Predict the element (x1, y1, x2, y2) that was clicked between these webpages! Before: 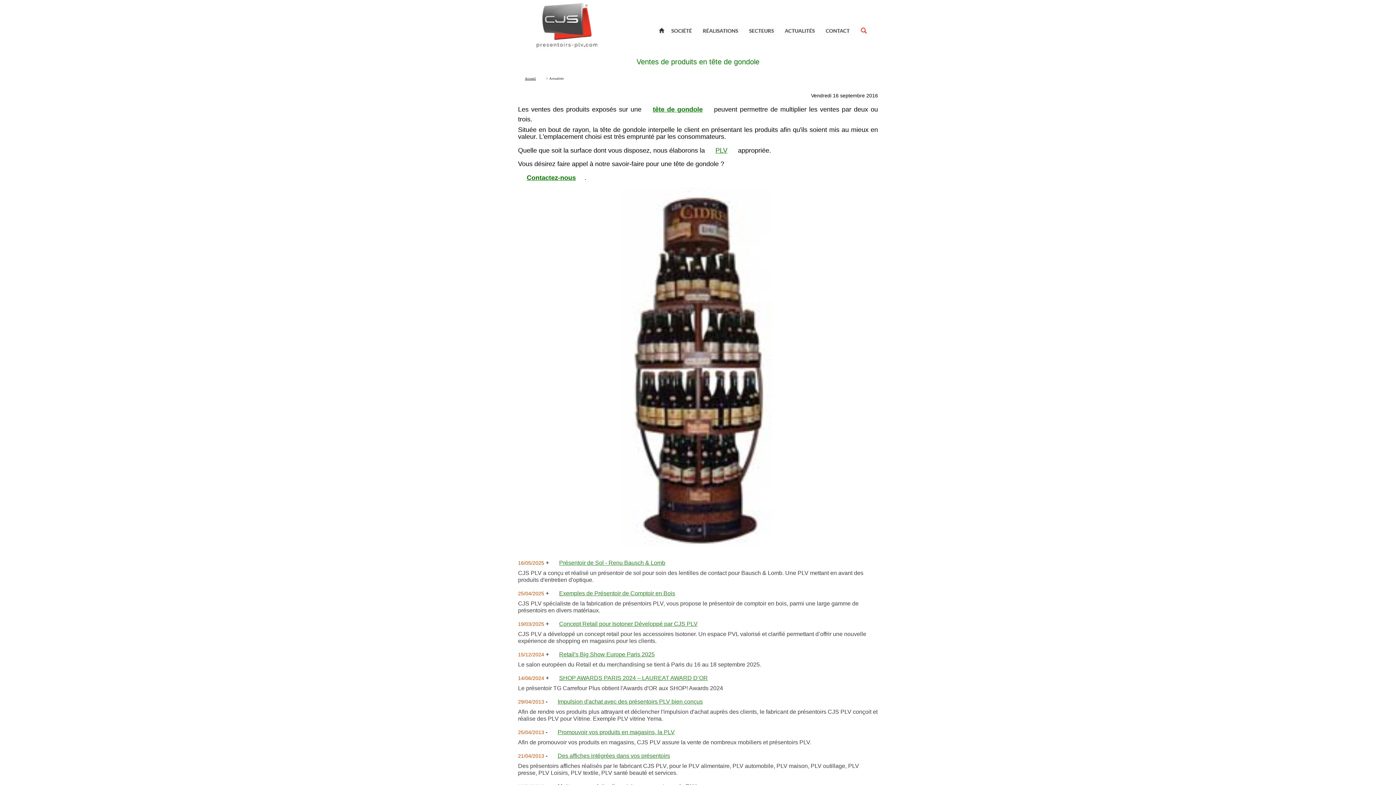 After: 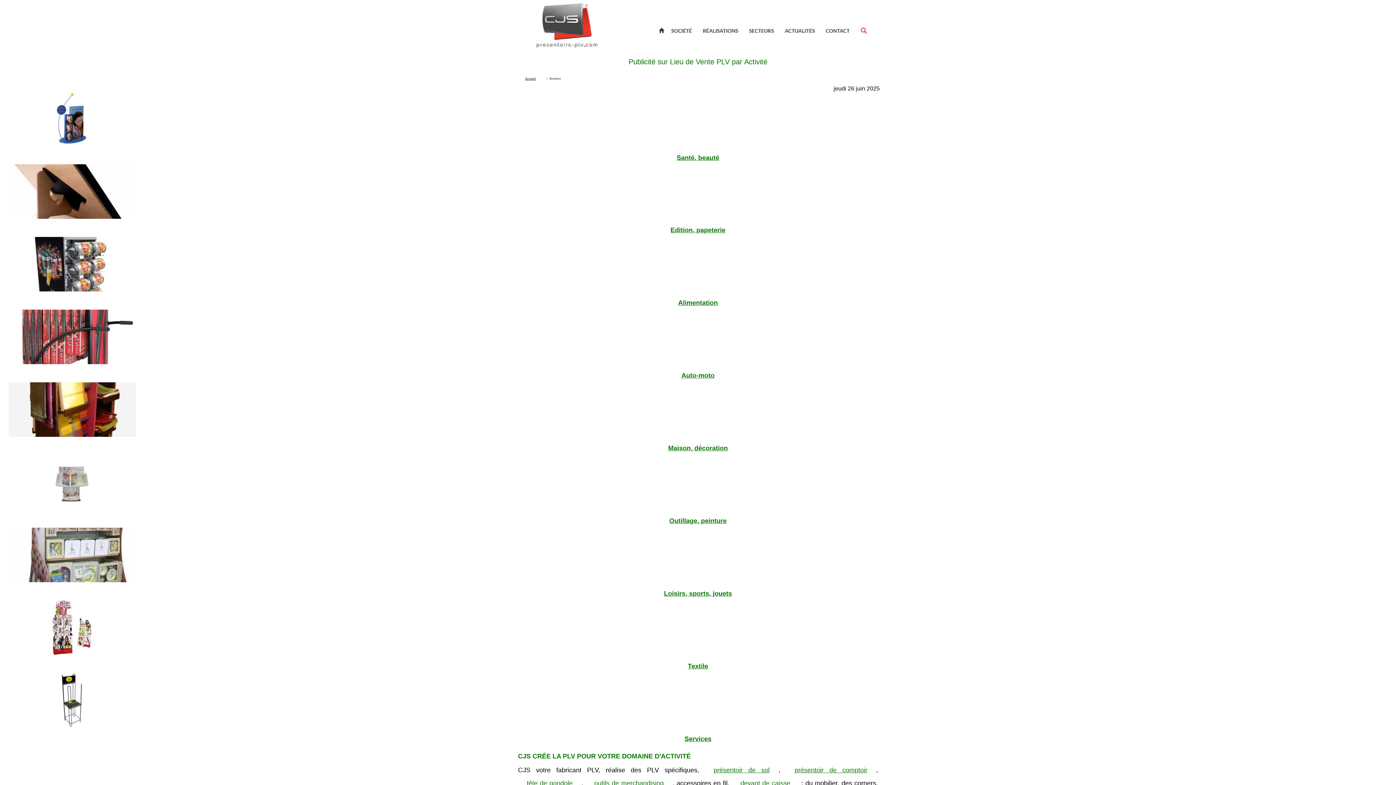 Action: label: PLV bbox: (715, 146, 727, 154)